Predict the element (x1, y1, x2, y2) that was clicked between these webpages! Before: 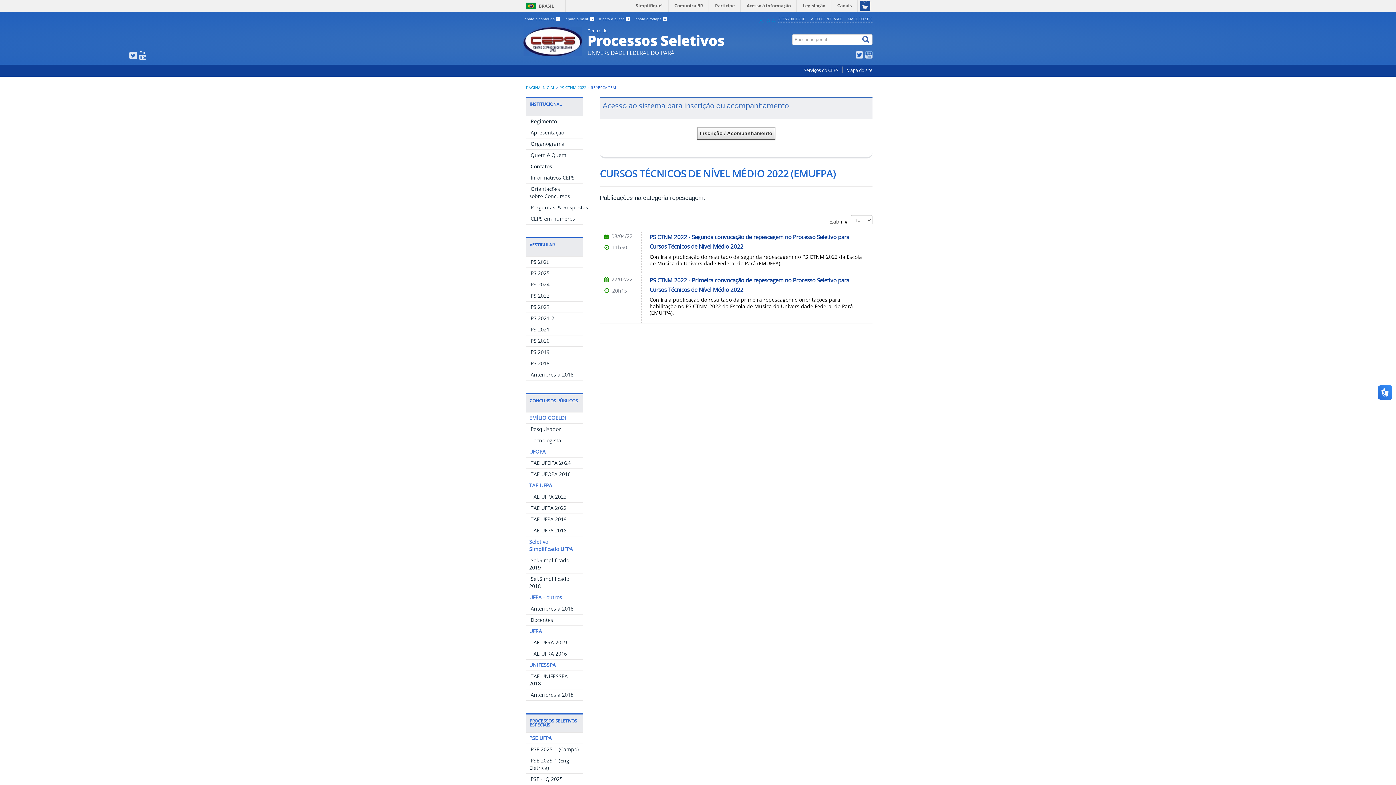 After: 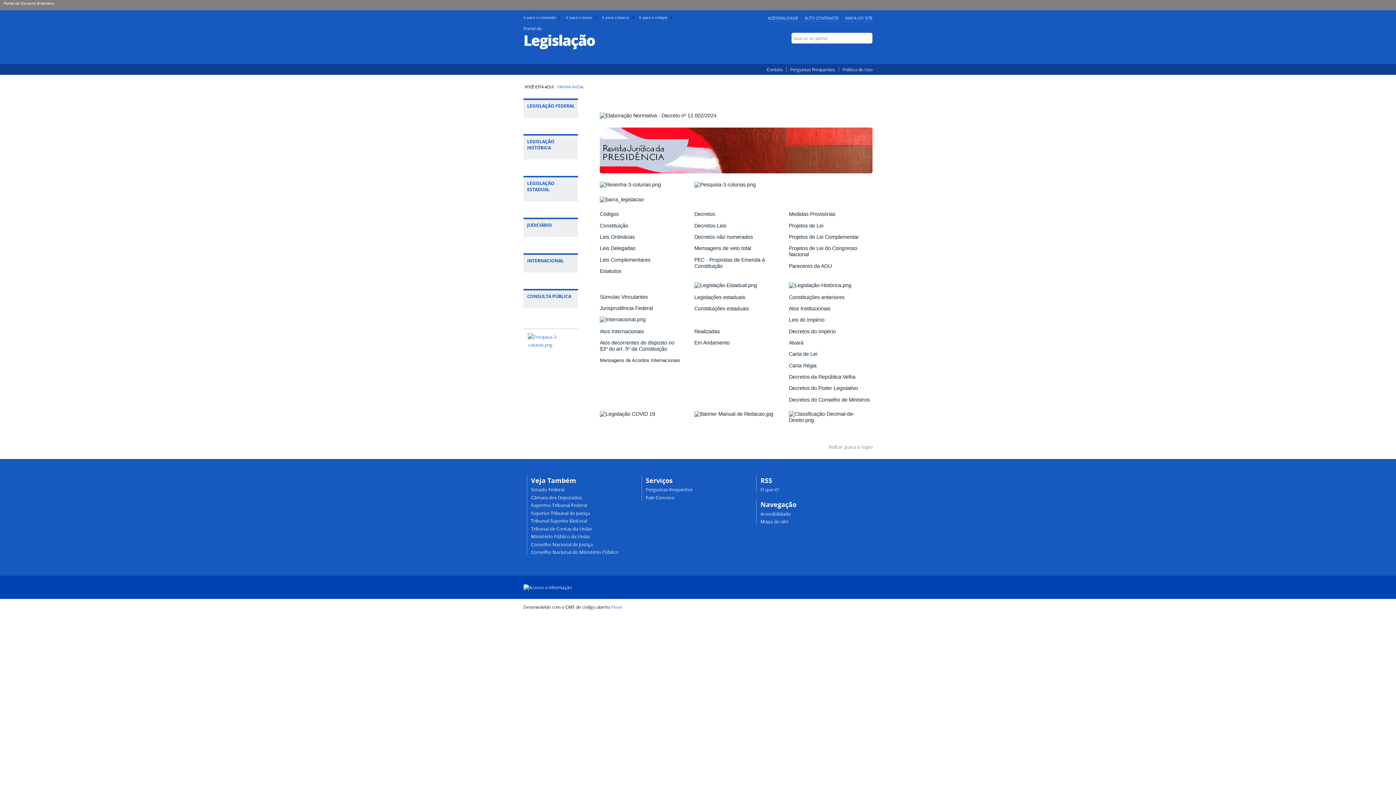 Action: label: Legislação bbox: (798, 0, 830, 11)